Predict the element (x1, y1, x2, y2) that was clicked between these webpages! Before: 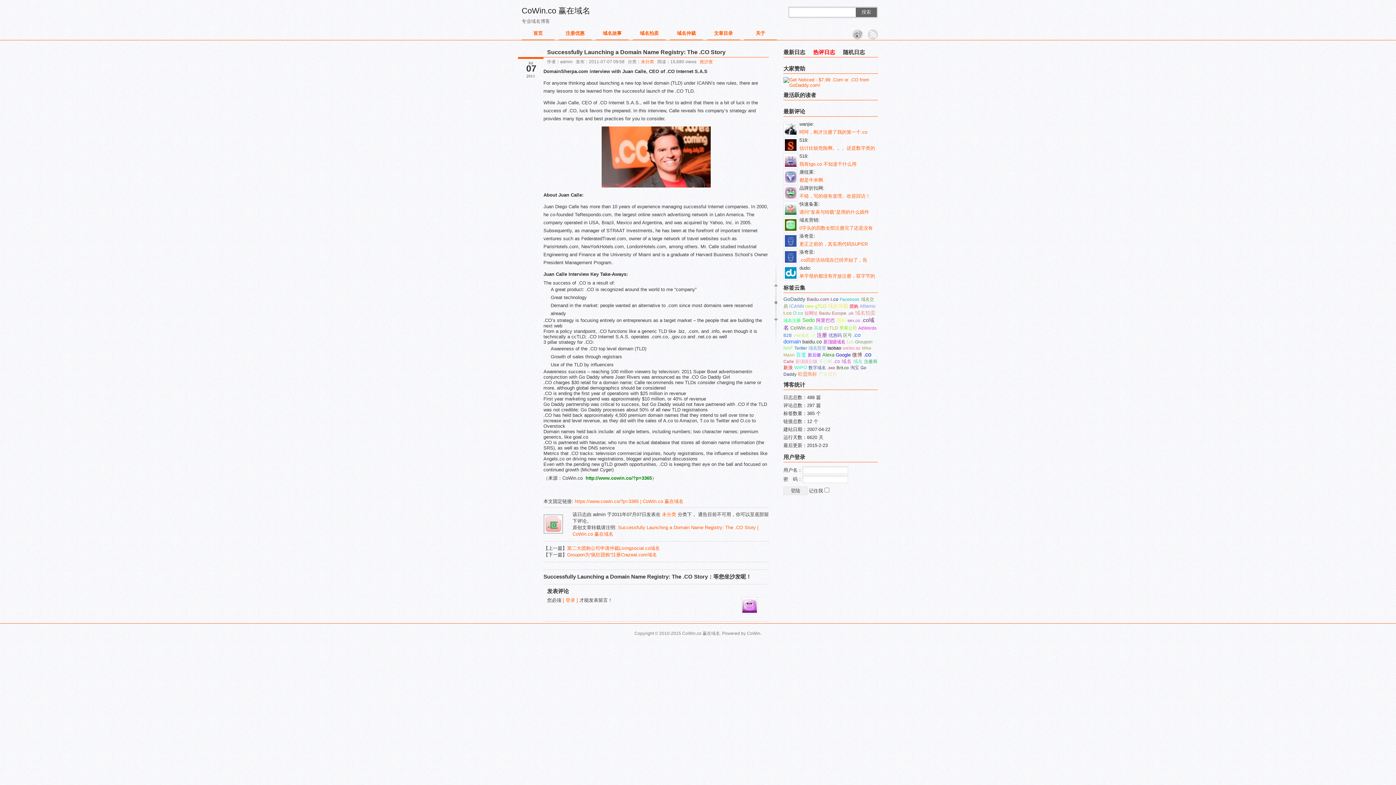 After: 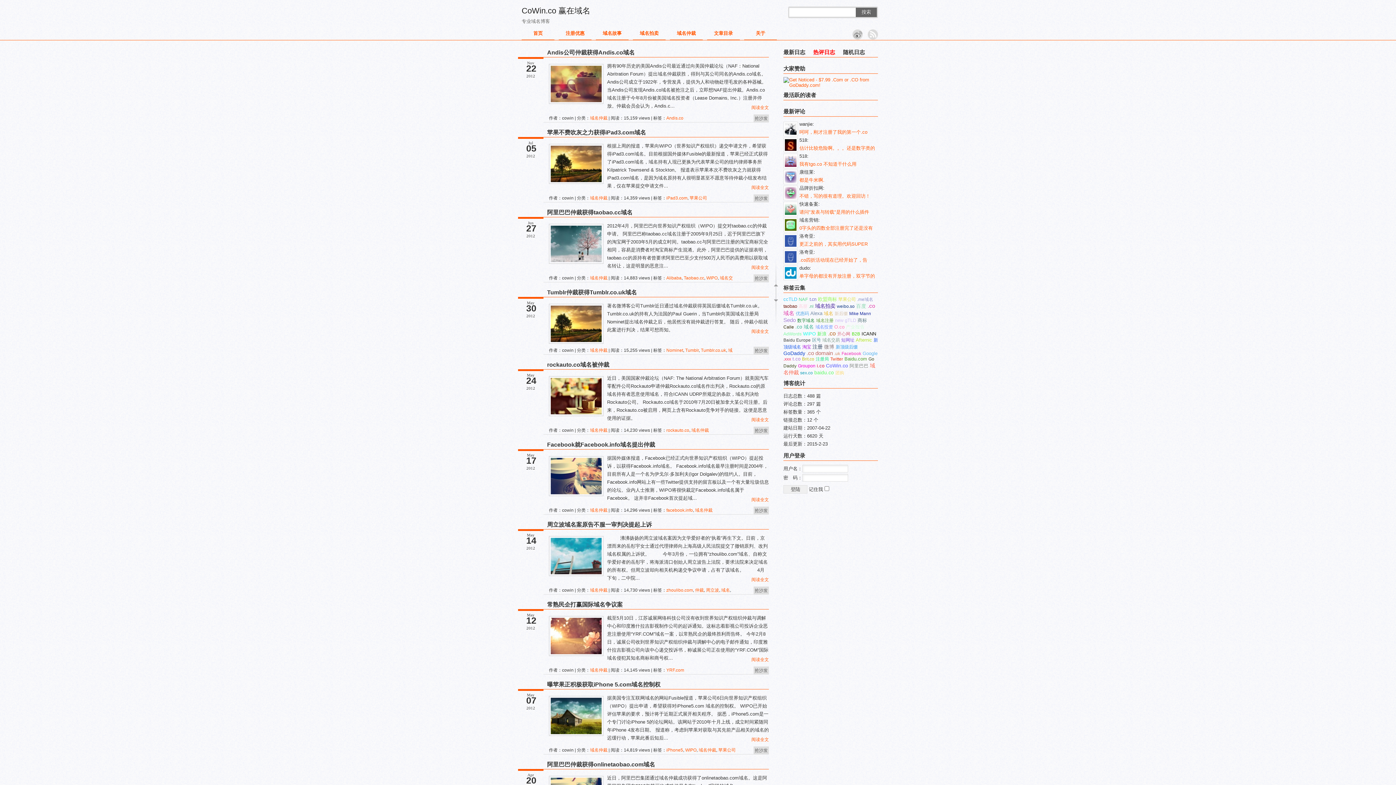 Action: bbox: (670, 27, 702, 40) label: 域名仲裁